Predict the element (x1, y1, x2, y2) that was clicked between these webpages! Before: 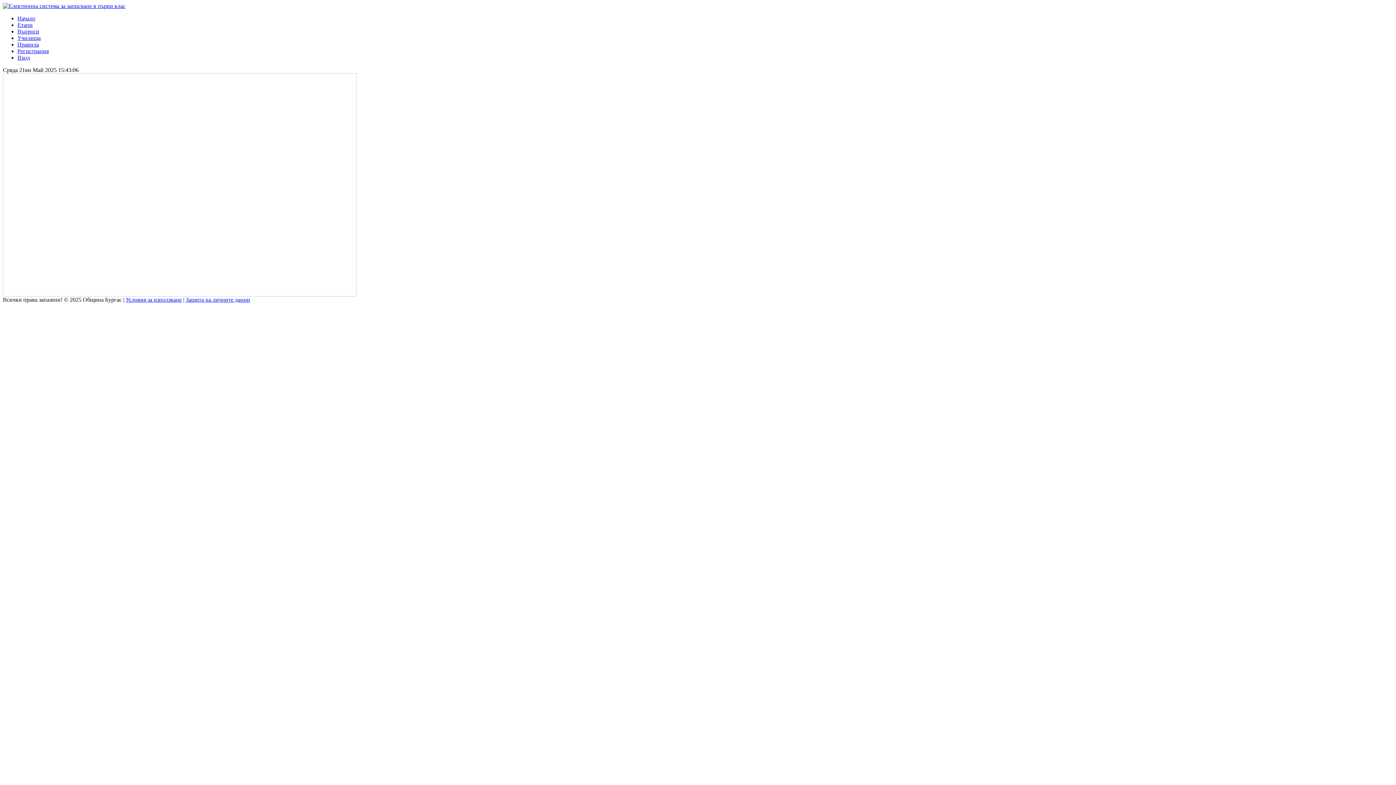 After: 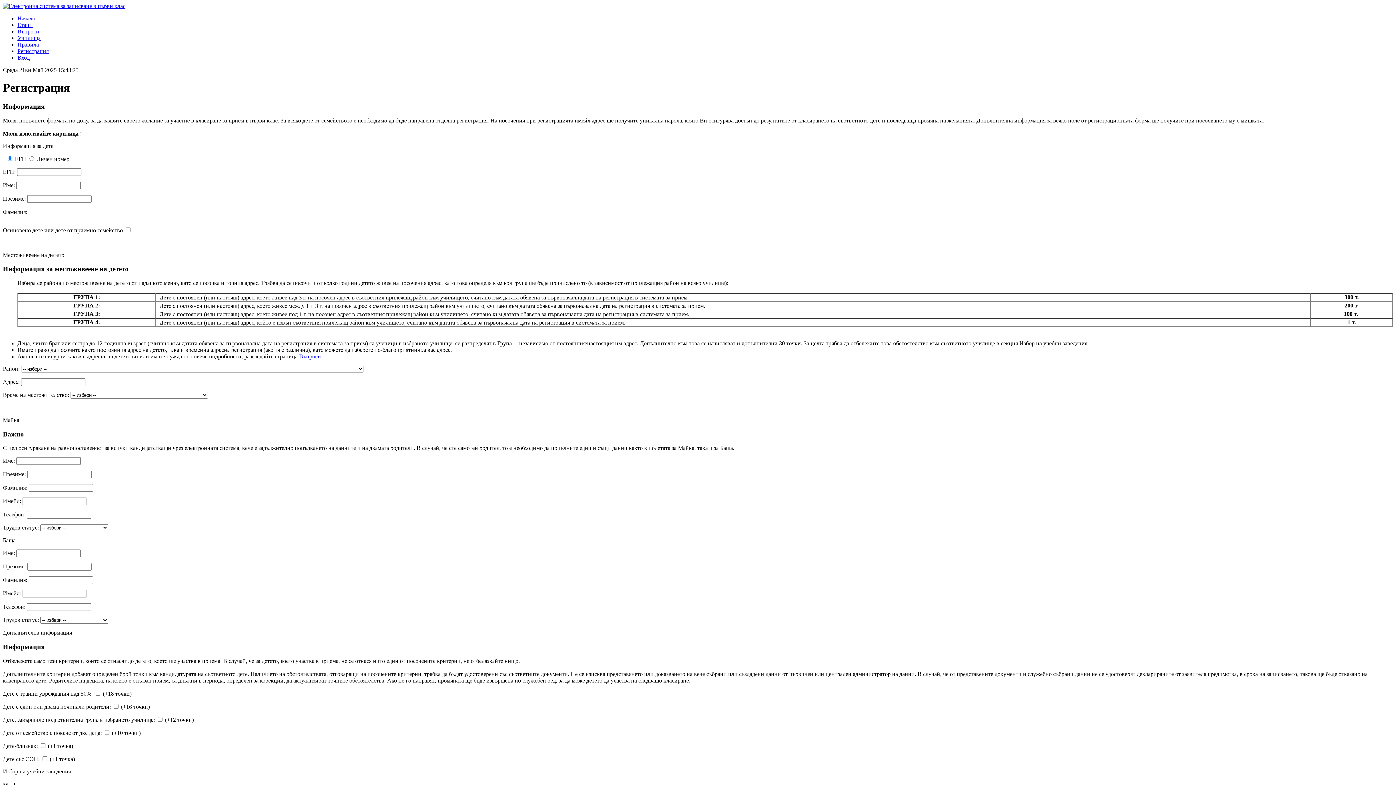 Action: label: Регистрация bbox: (17, 48, 48, 54)